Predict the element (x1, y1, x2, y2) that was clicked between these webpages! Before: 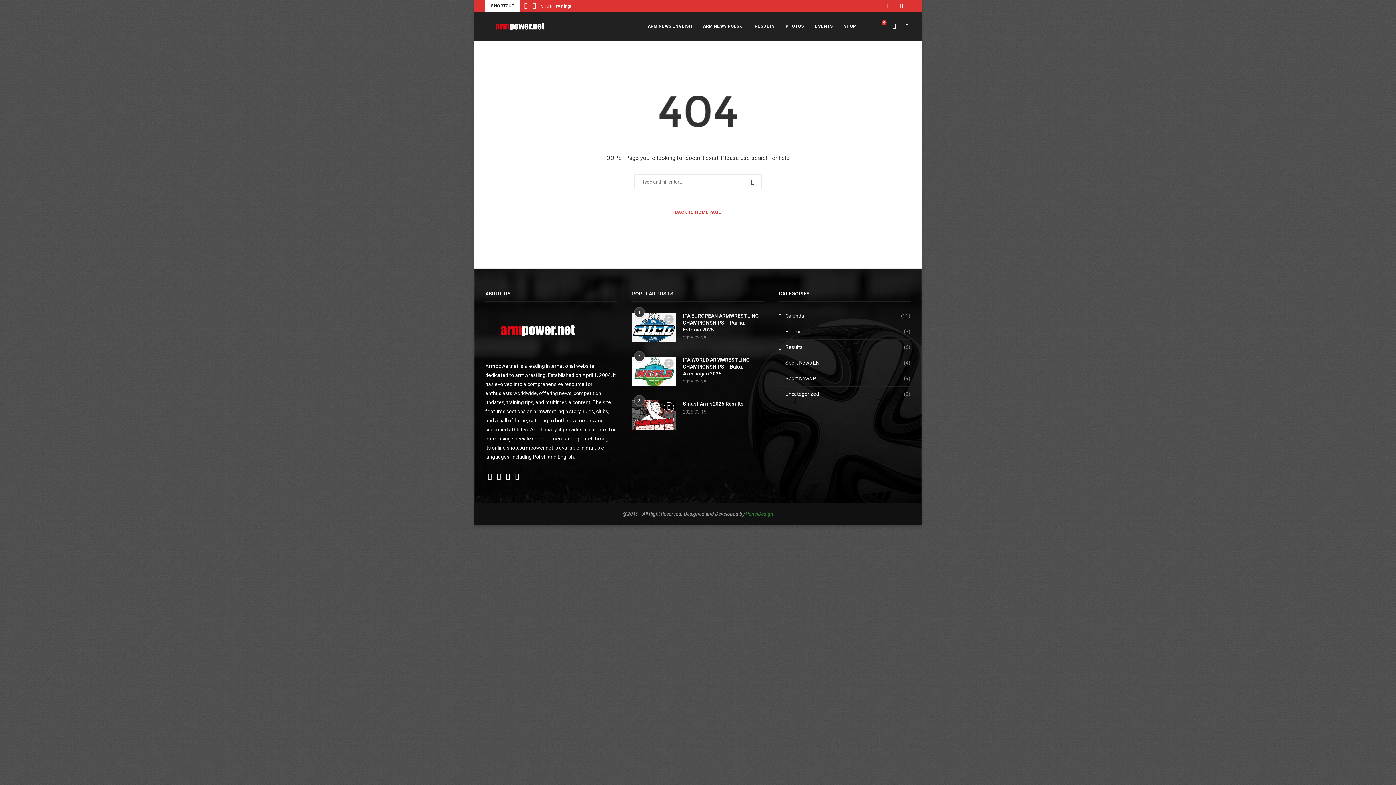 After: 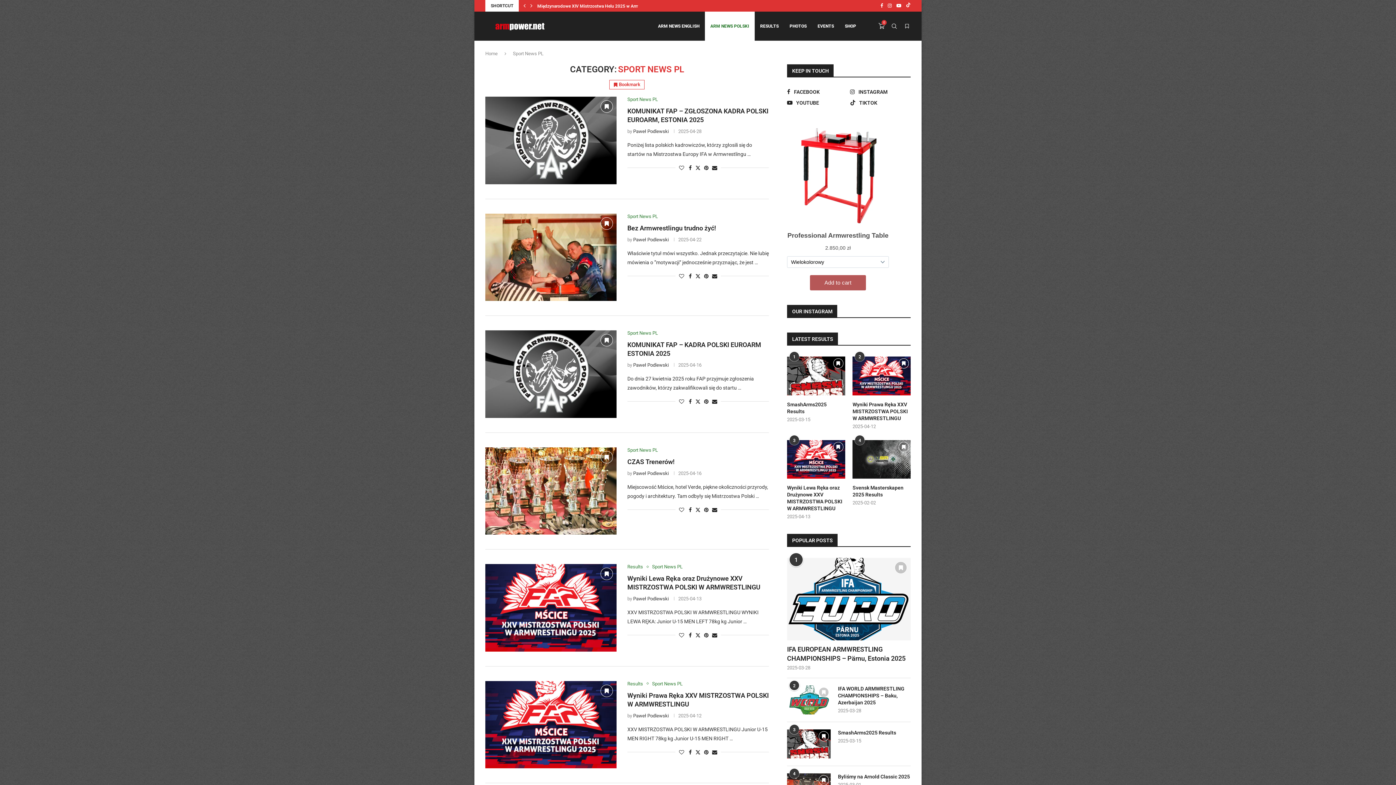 Action: bbox: (779, 375, 910, 382) label: Sport News PL
(9)